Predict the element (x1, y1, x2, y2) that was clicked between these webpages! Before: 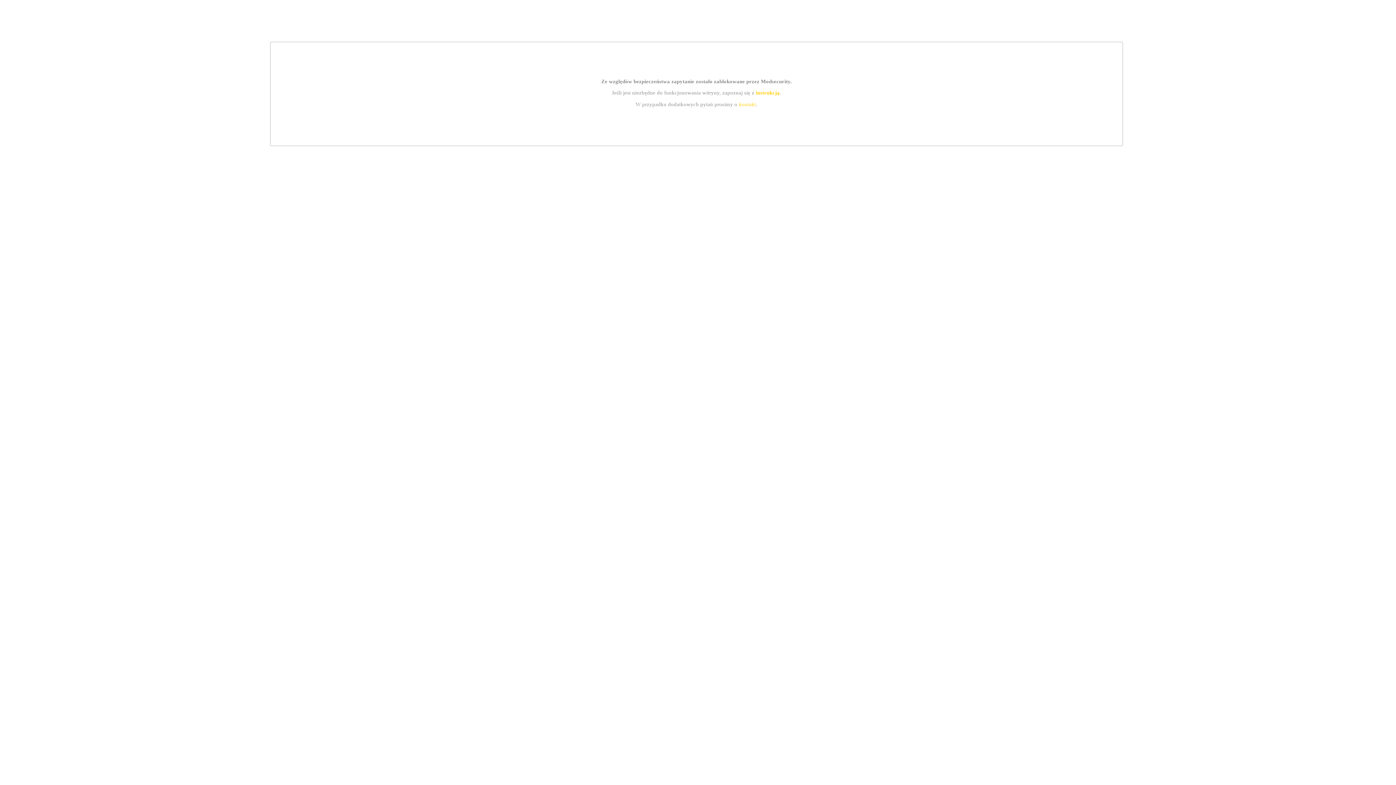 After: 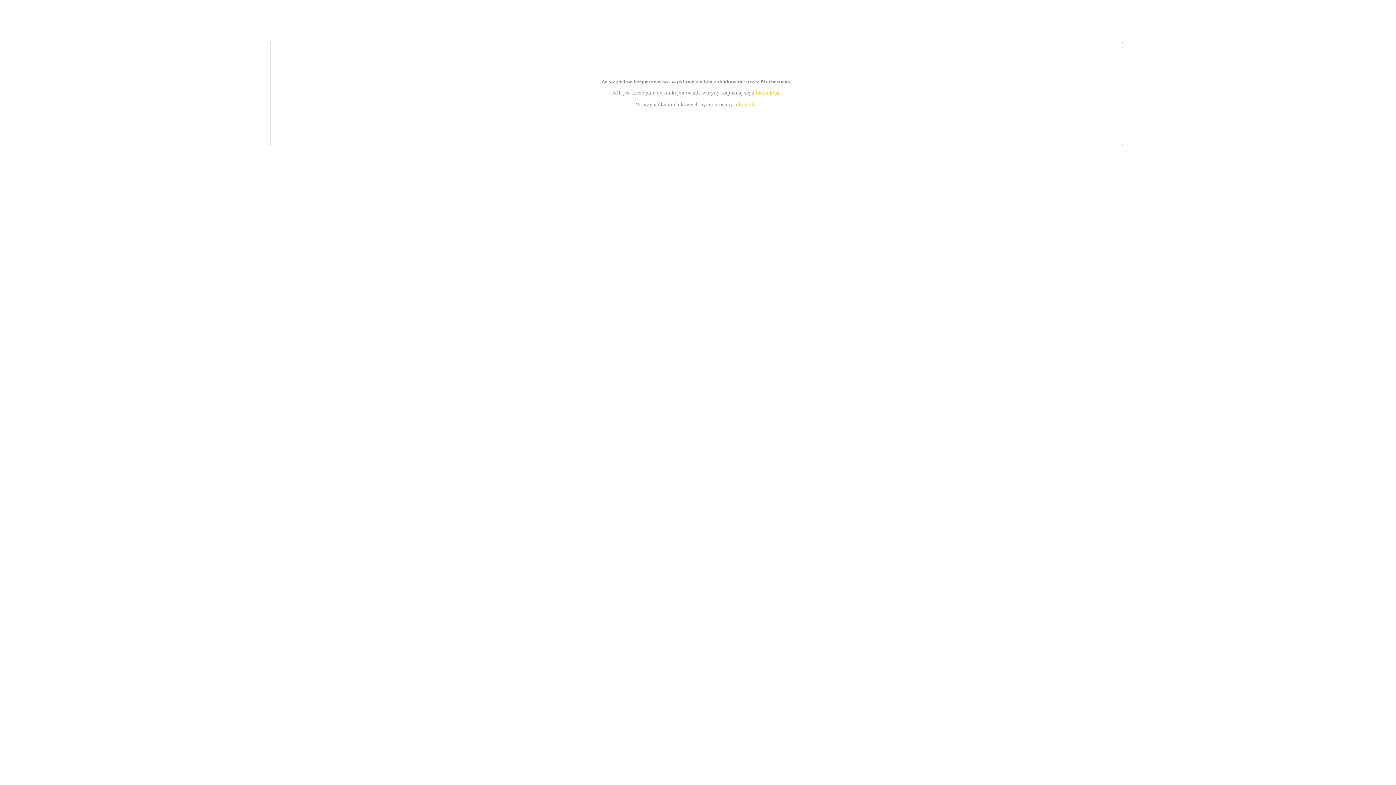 Action: label: instrukcją bbox: (755, 89, 779, 95)